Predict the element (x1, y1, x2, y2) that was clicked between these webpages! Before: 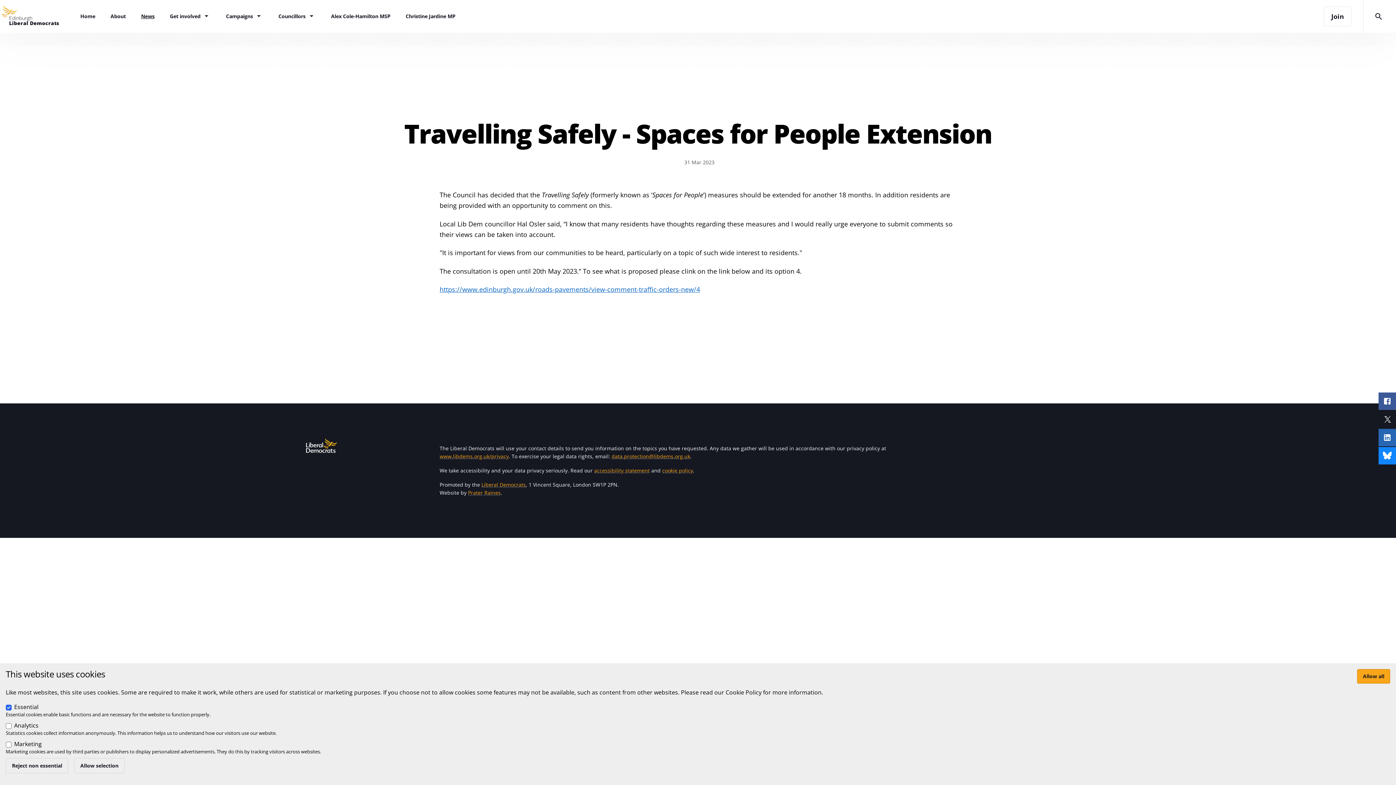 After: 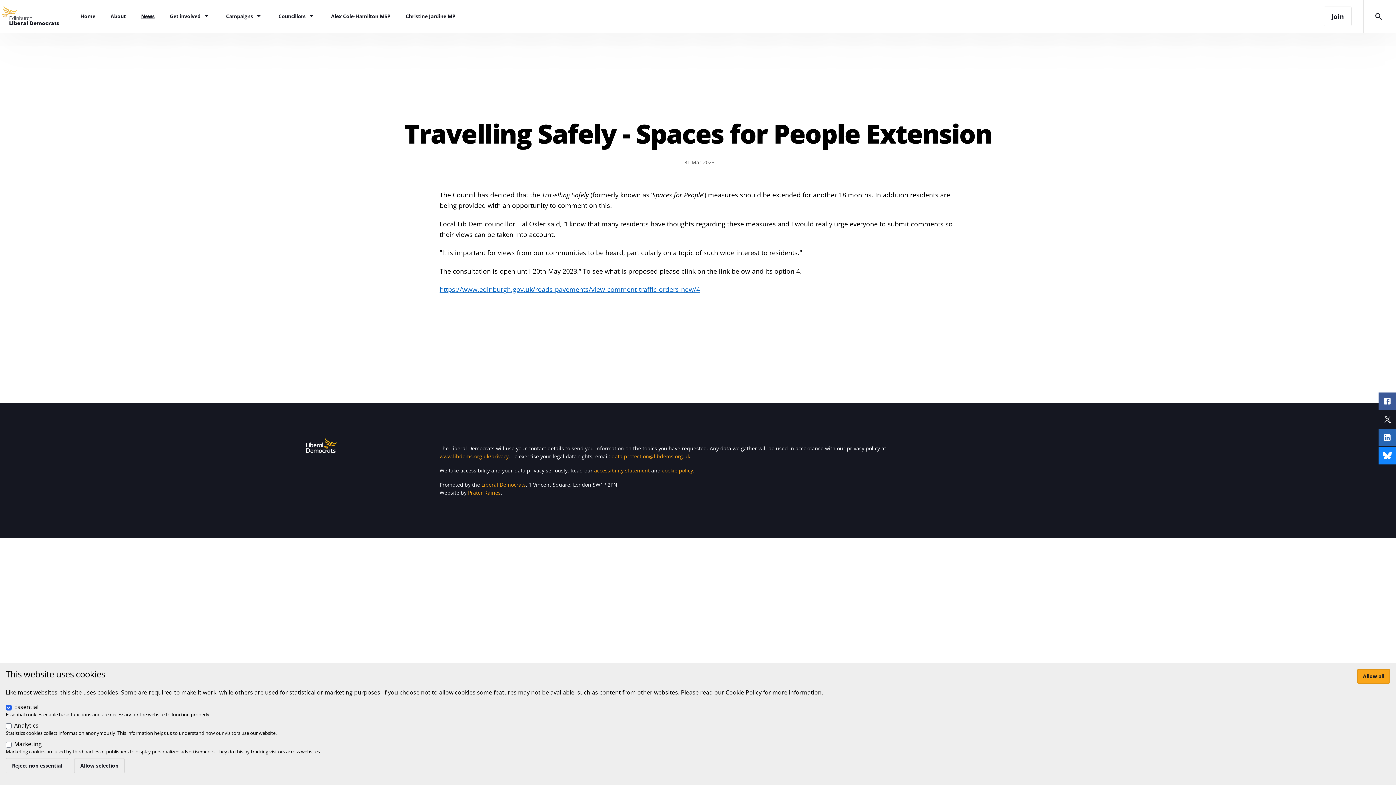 Action: bbox: (439, 285, 700, 293) label: https://www.edinburgh.gov.uk/roads-pavements/view-comment-traffic-orders-new/4